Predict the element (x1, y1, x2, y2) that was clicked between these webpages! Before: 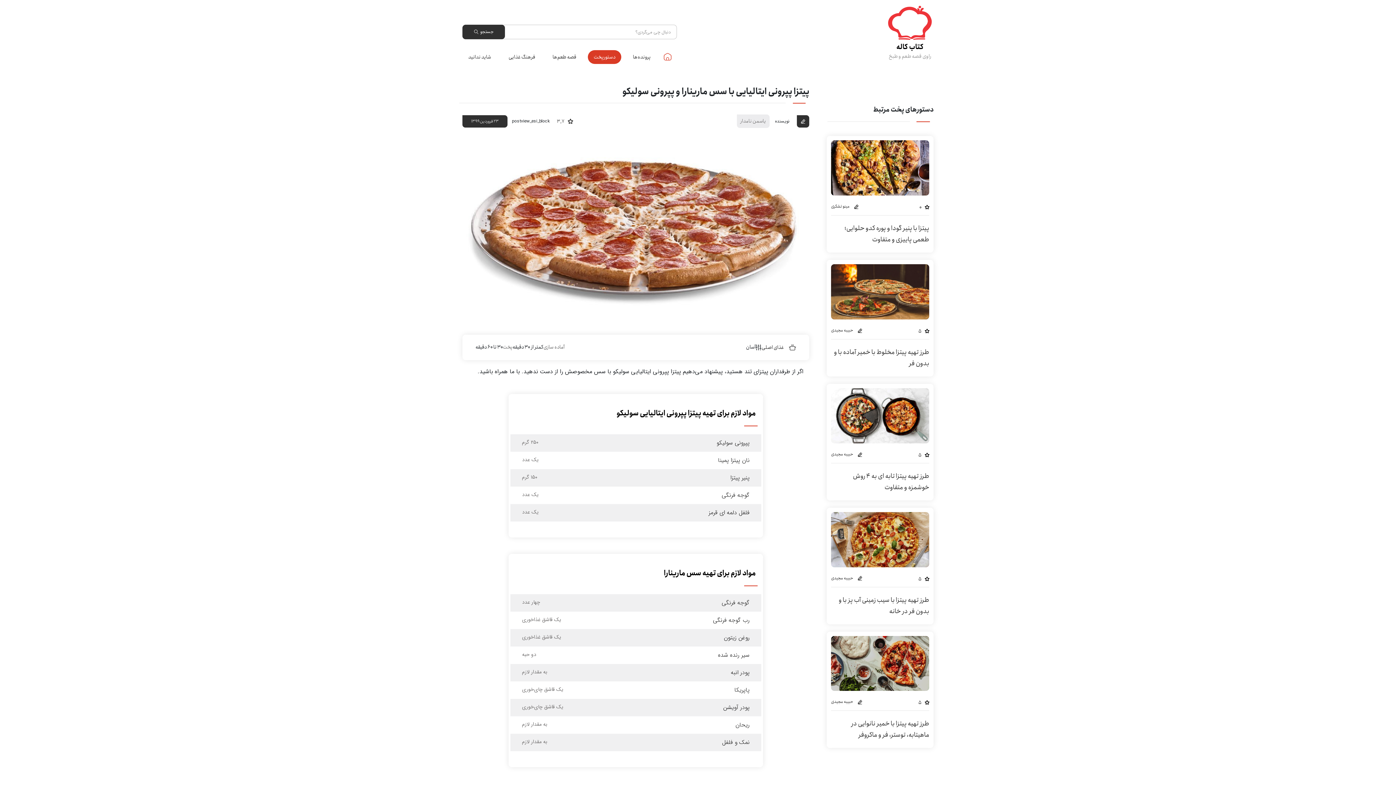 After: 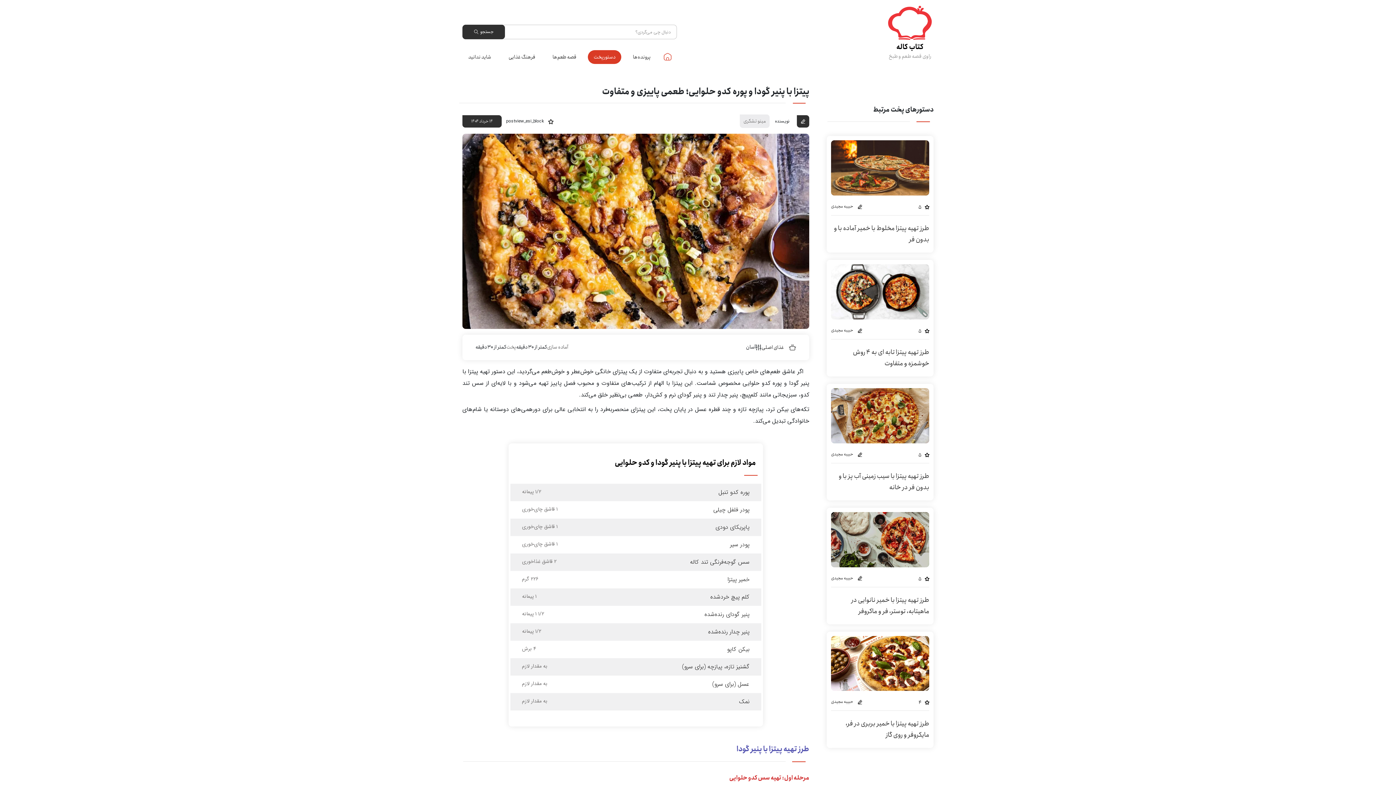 Action: bbox: (844, 223, 929, 244) label: پیتزا با پنیر گودا و پوره کدو حلوایی؛ طعمی پاییزی و متفاوت